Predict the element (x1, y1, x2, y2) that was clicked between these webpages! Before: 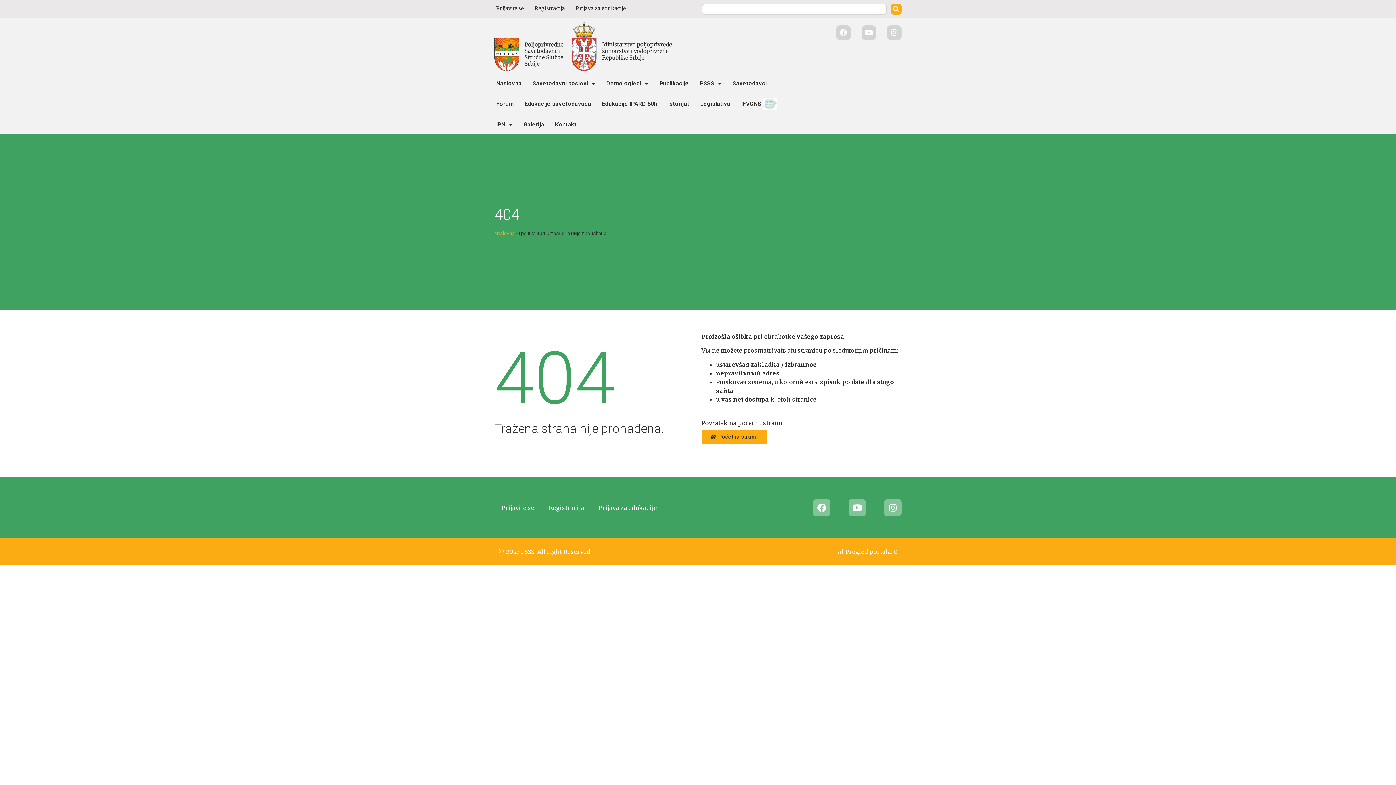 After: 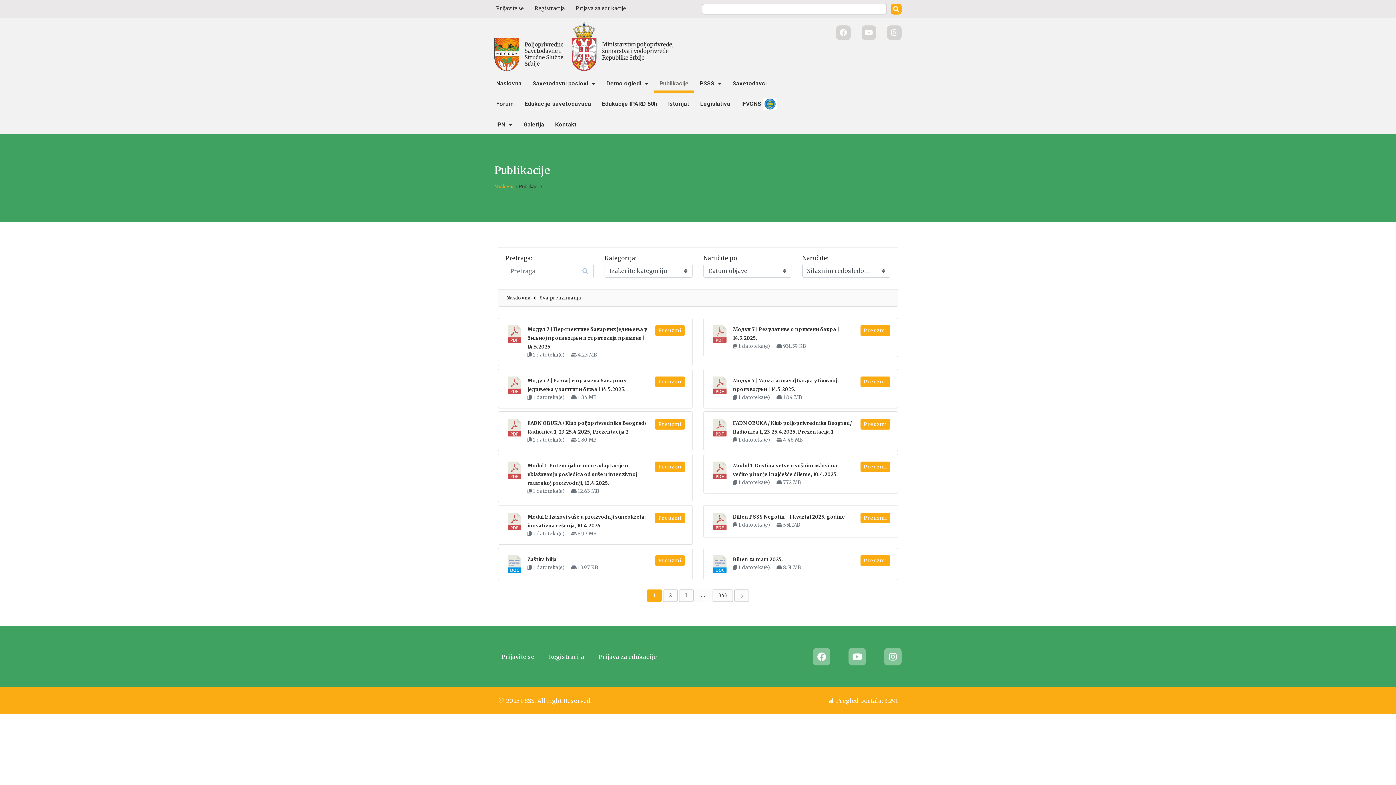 Action: bbox: (654, 74, 694, 92) label: Publikacije